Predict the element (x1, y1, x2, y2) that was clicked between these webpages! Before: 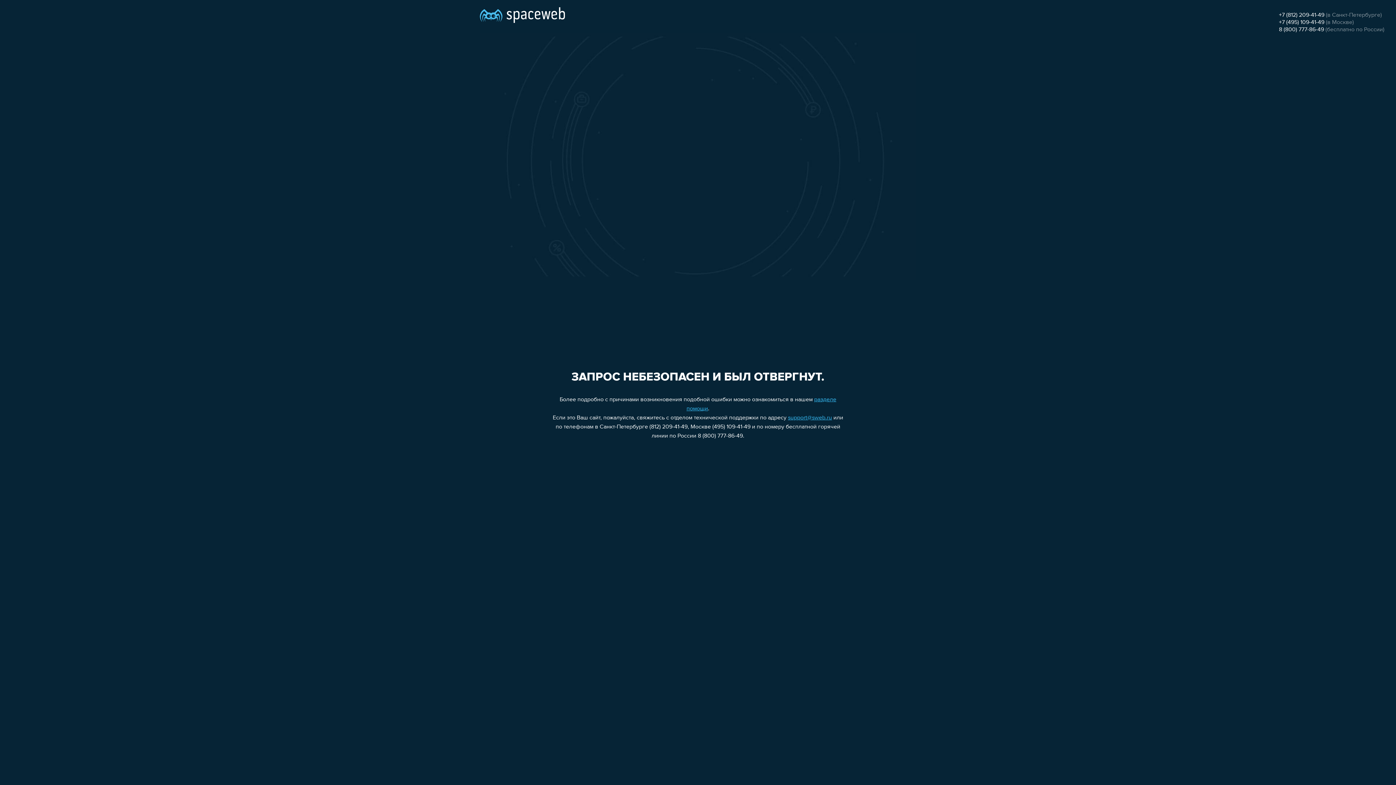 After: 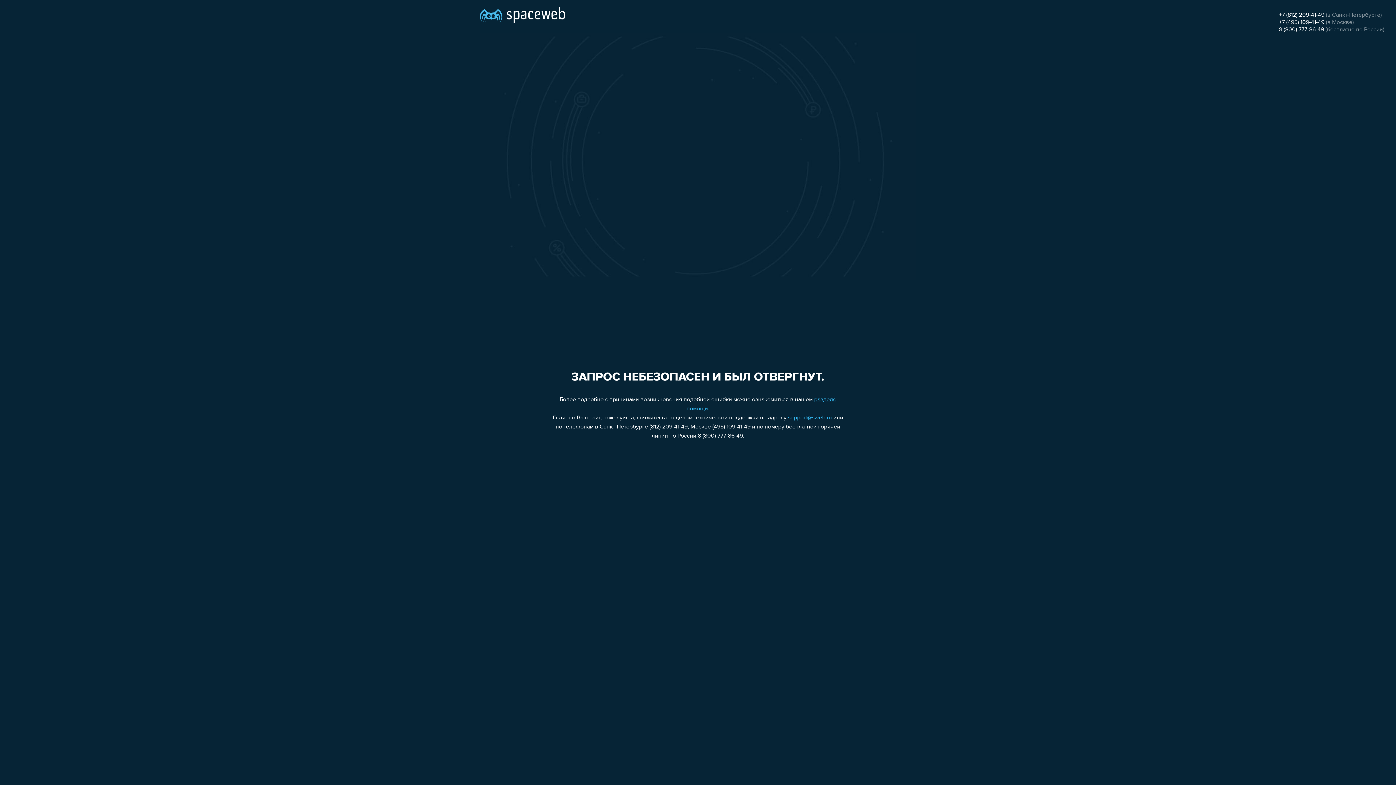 Action: bbox: (1279, 26, 1324, 32) label: 8 (800) 777-86-49